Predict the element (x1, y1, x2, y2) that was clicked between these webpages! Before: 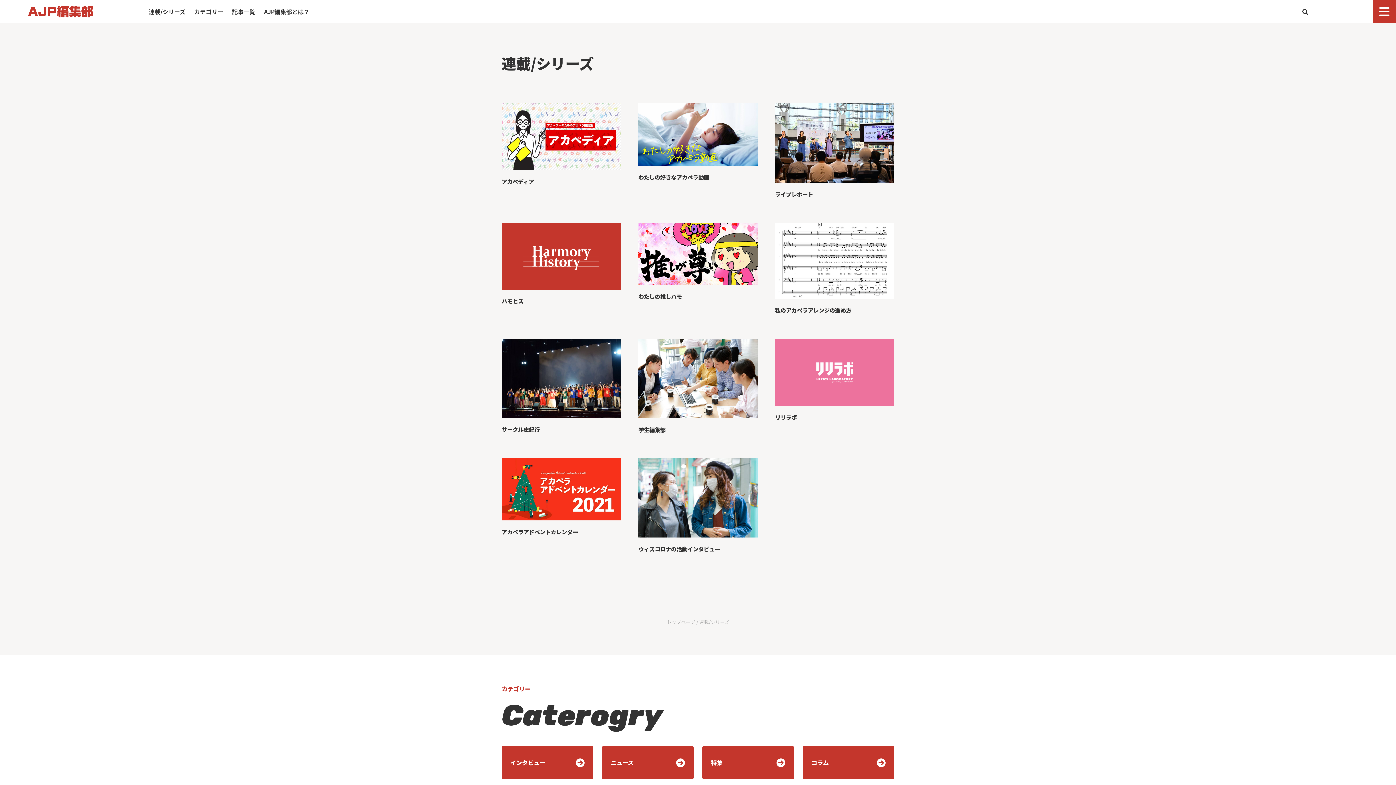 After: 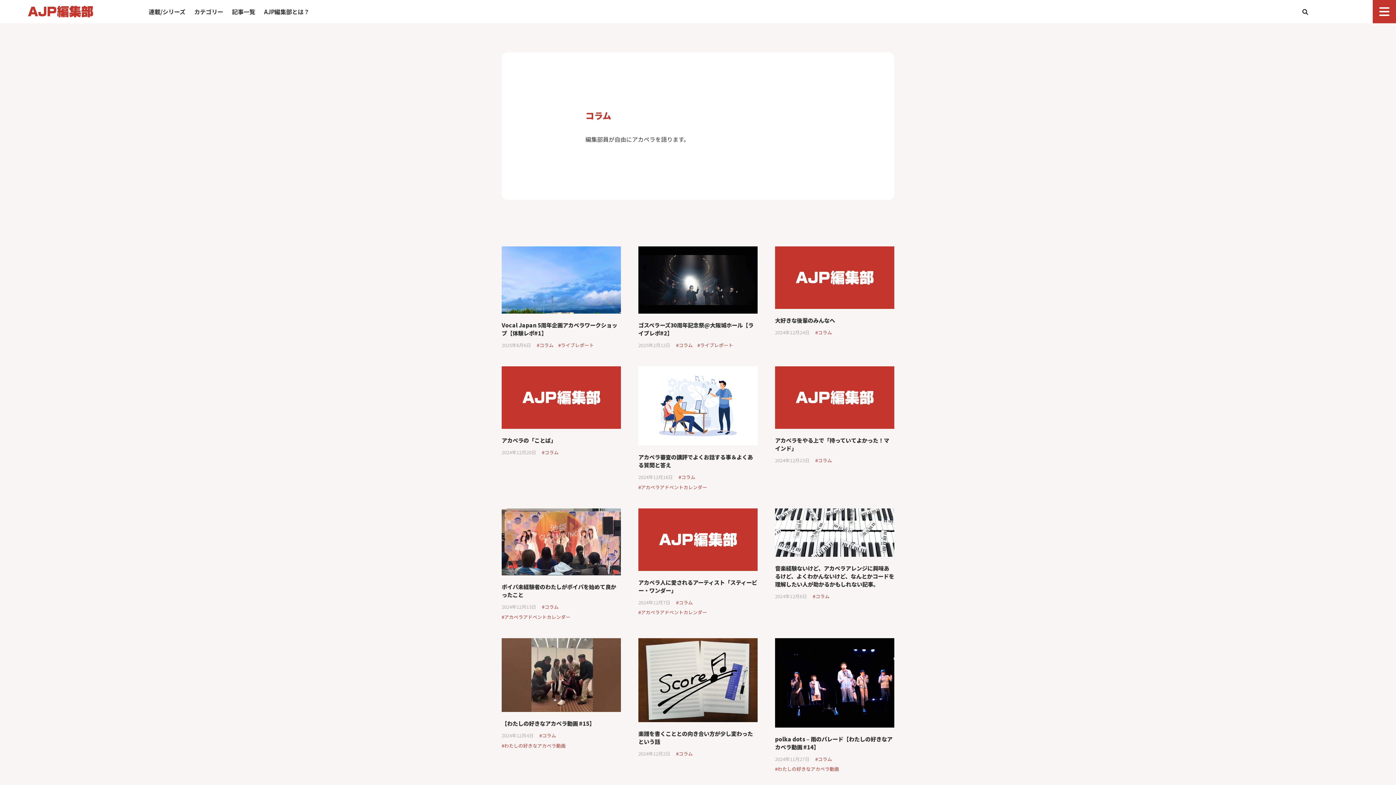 Action: bbox: (802, 746, 894, 779) label: コラム